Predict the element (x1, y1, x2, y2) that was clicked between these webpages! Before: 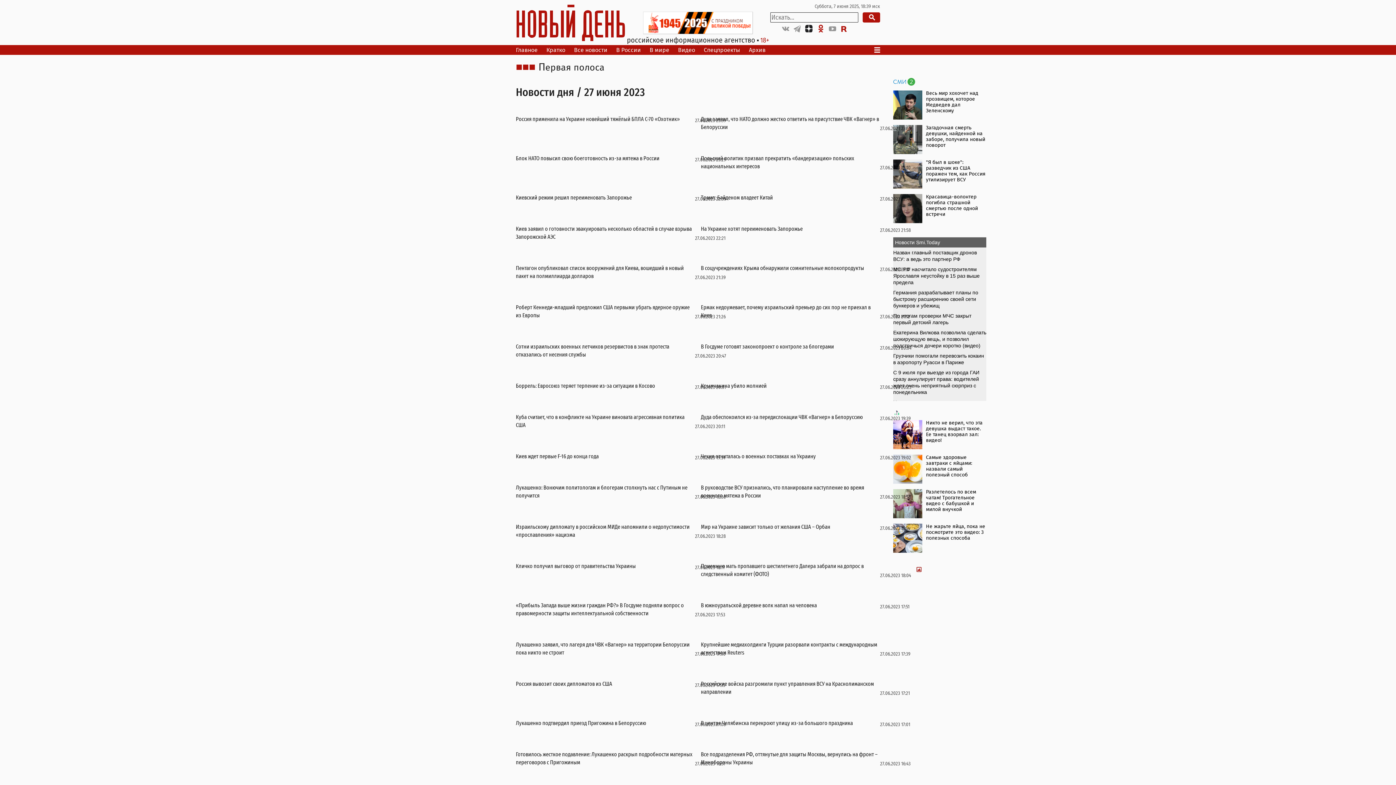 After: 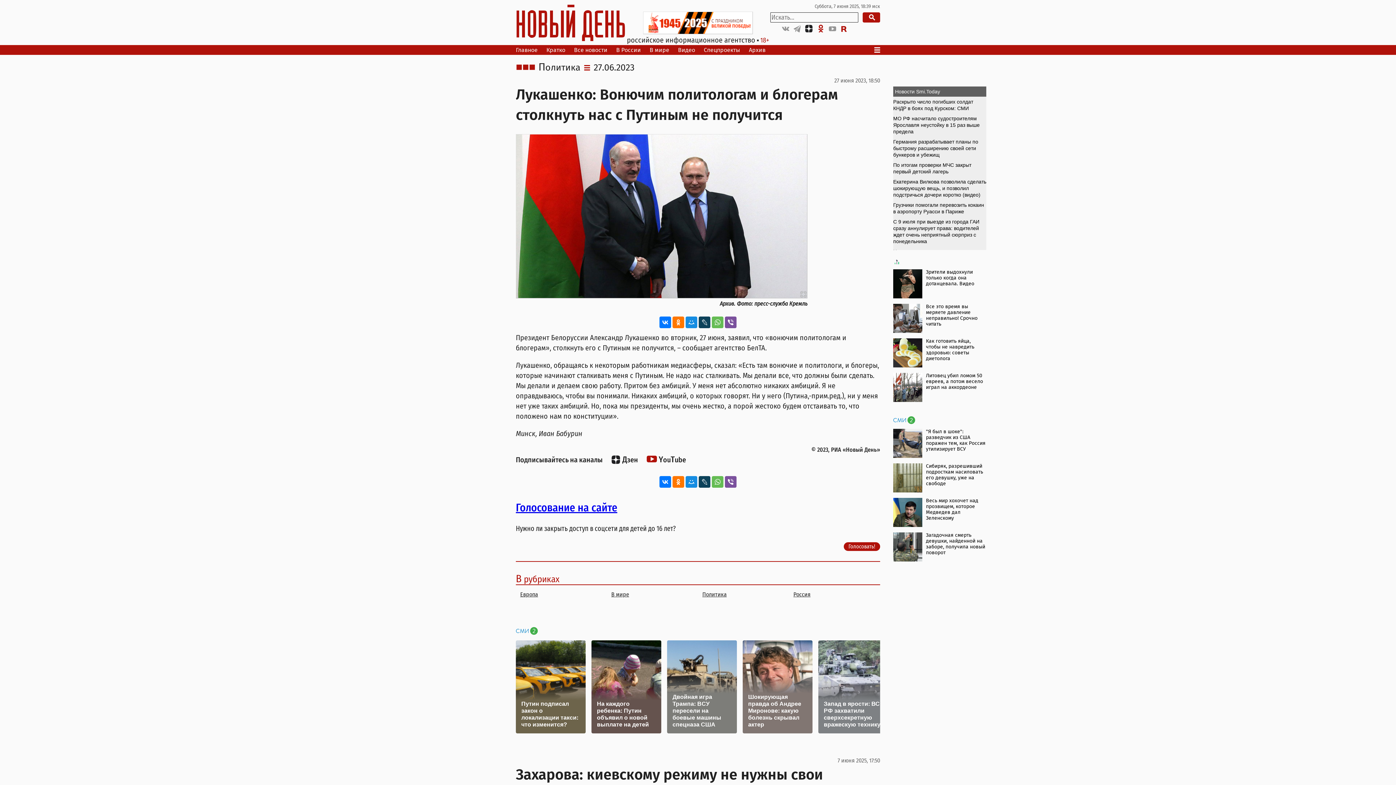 Action: label: 27.06.2023 18:50
Лукашенко: Вонючим политологам и блогерам столкнуть нас с Путиным не получится bbox: (516, 483, 695, 499)